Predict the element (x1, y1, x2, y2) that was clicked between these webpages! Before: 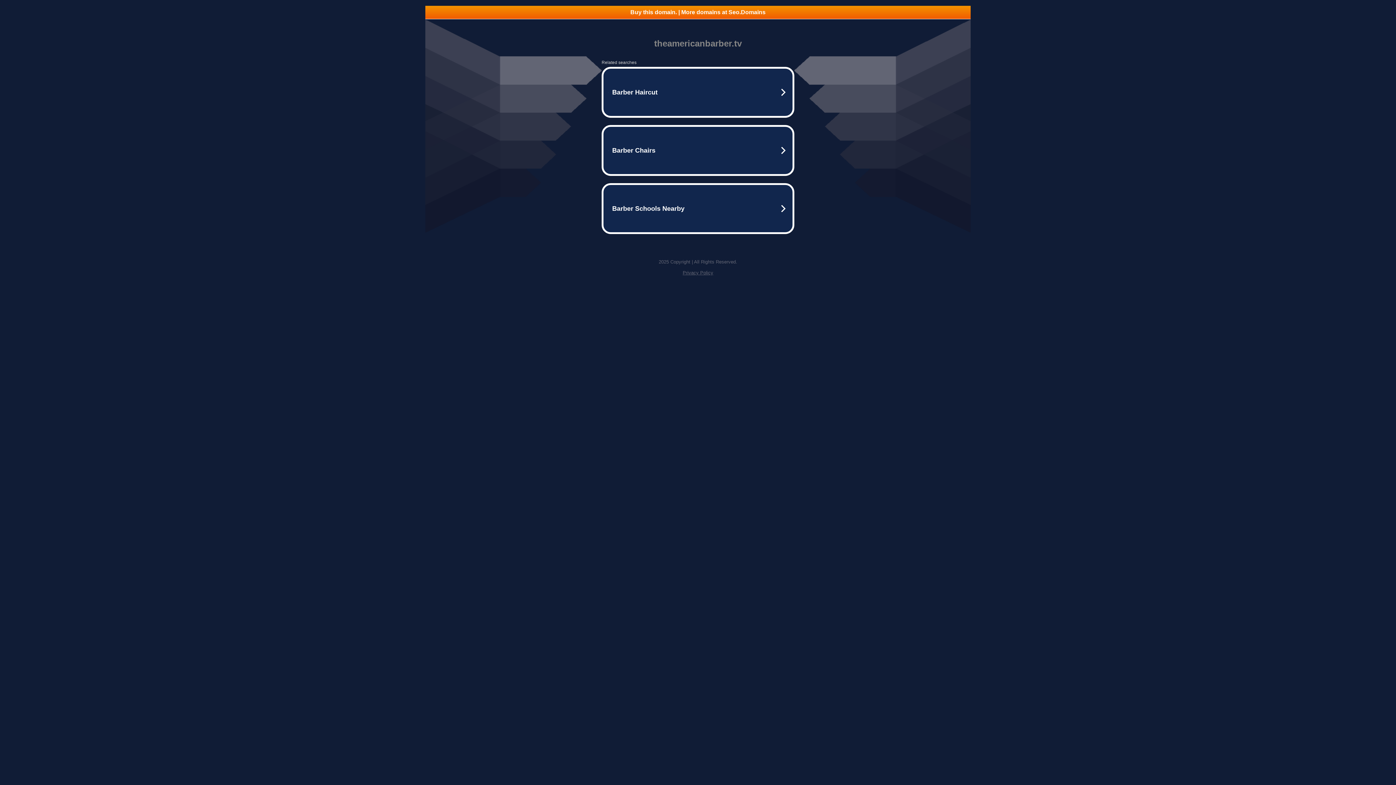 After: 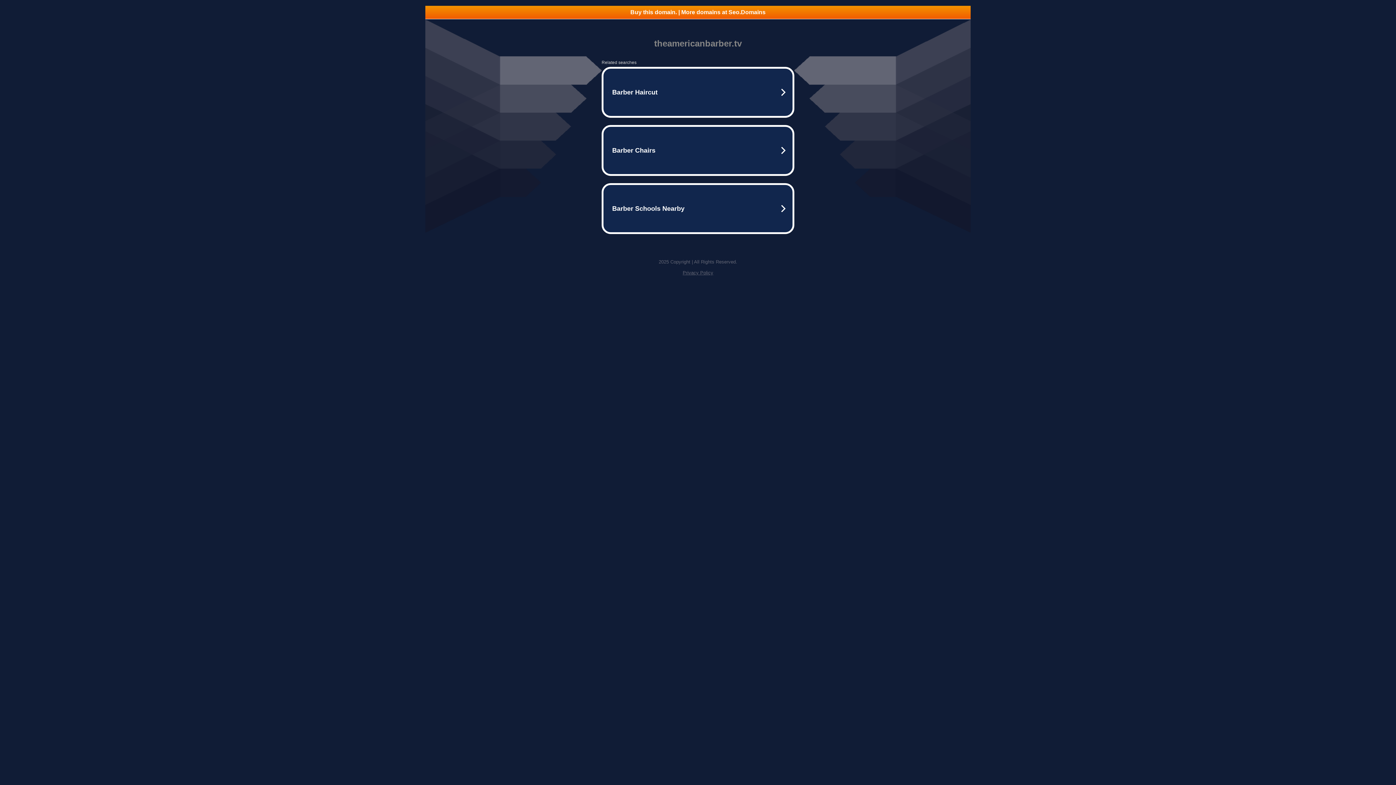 Action: label: Buy this domain. | More domains at Seo.Domains bbox: (425, 5, 970, 18)